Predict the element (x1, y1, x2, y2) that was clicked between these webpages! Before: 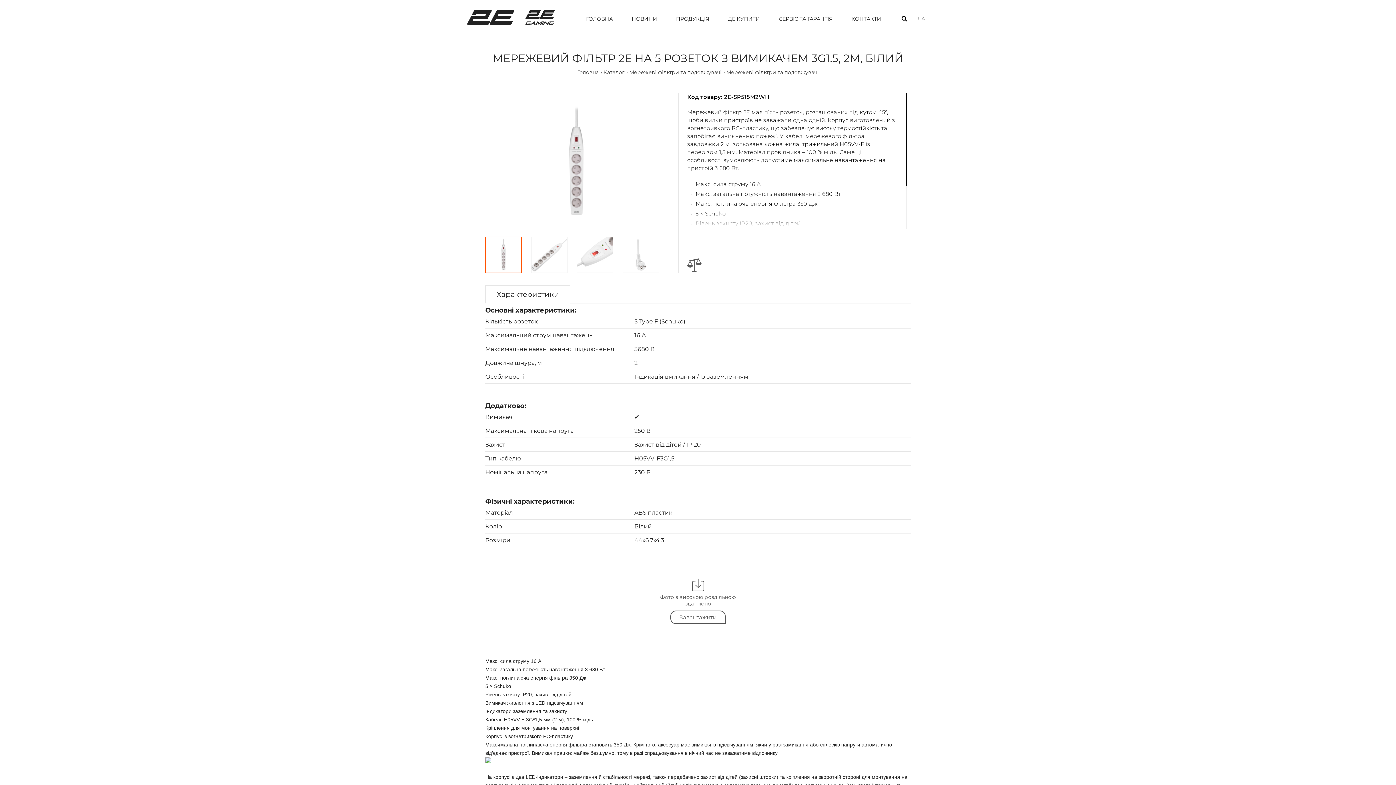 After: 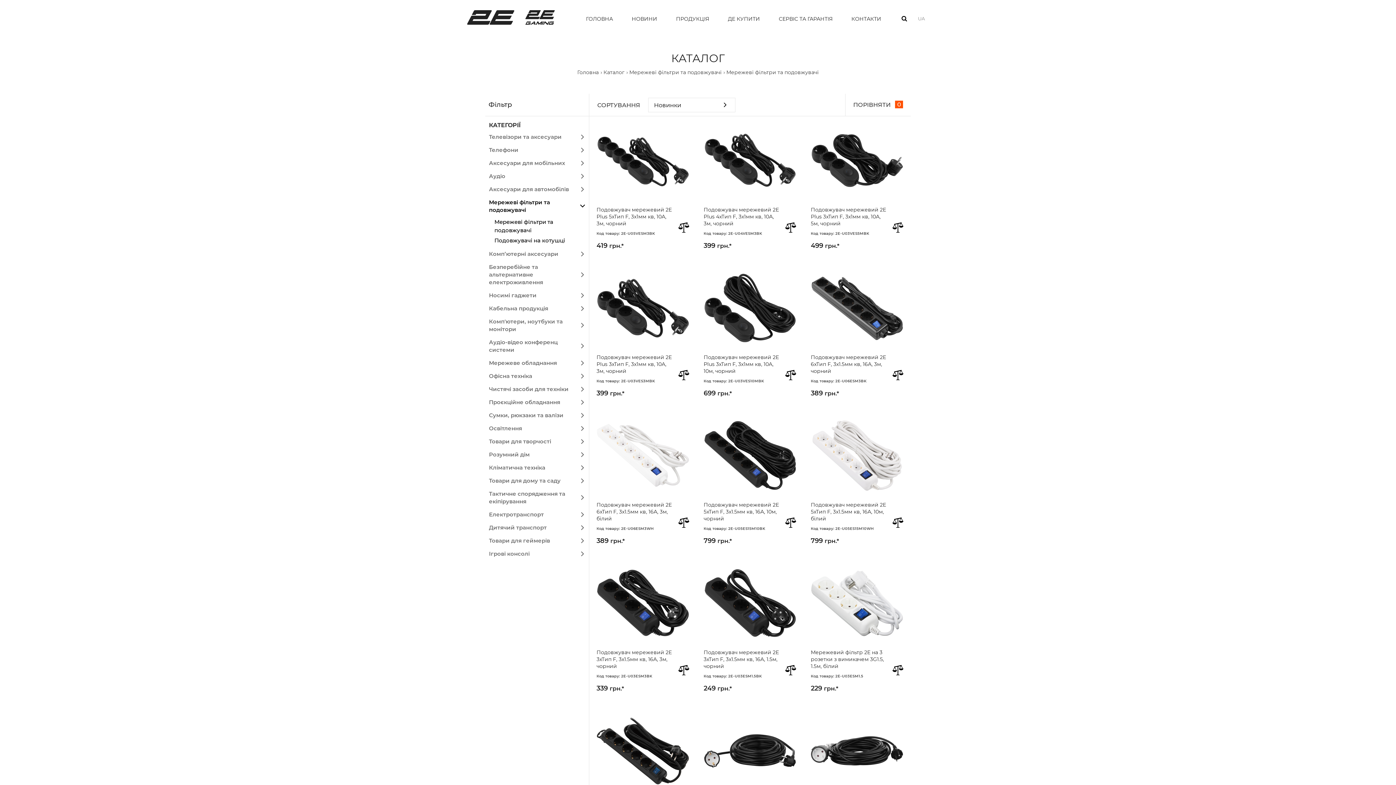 Action: label: Мережеві фільтри та подовжувачі bbox: (726, 69, 818, 75)